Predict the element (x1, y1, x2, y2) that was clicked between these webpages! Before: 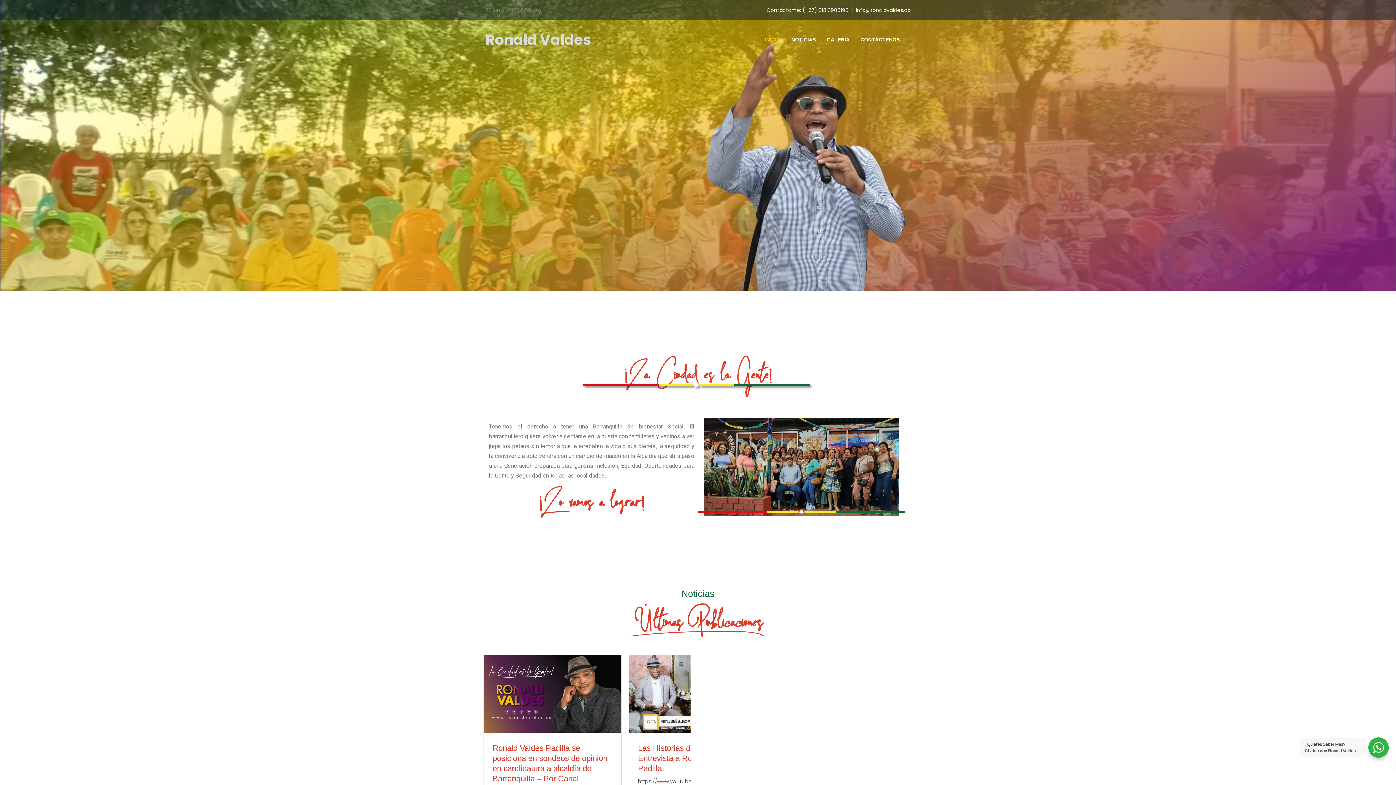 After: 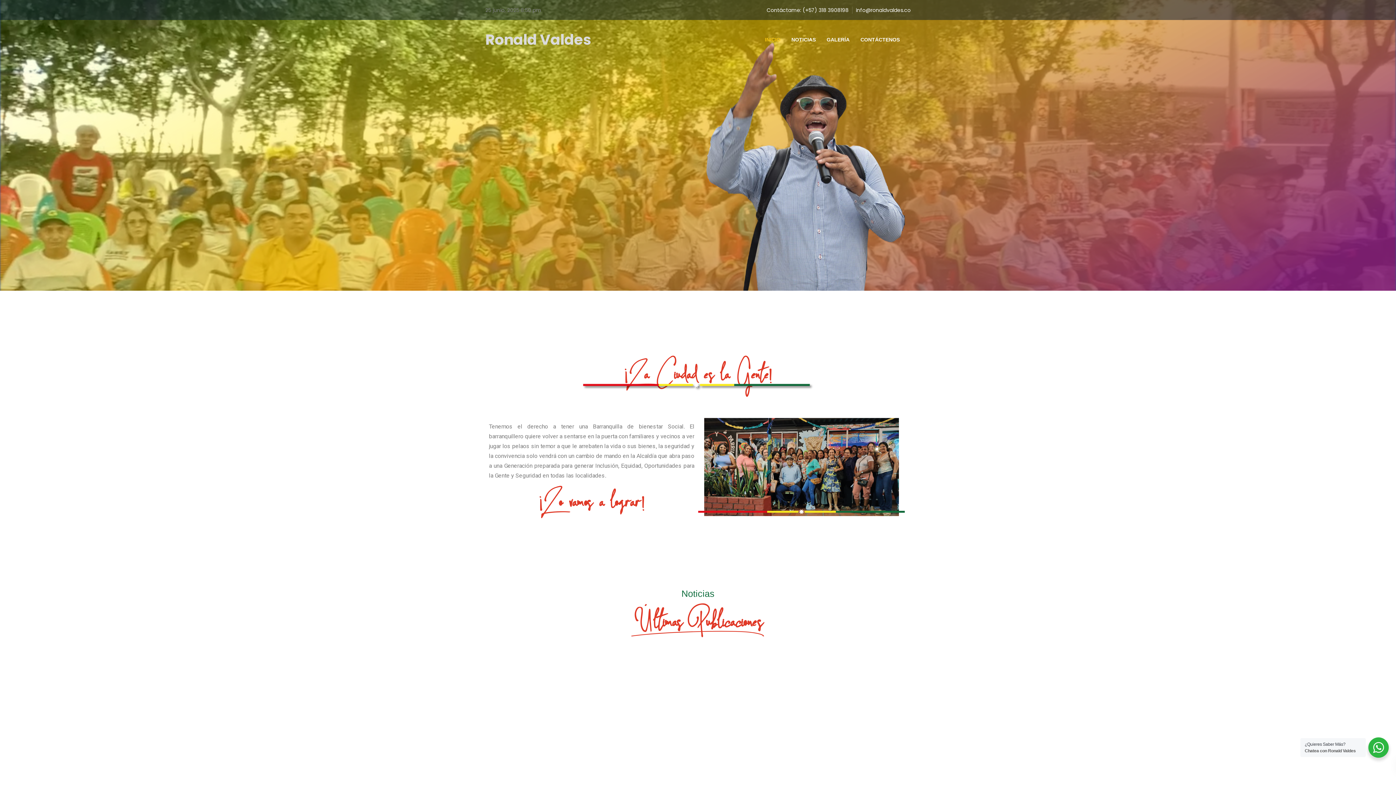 Action: label: Contáctame: (+57) 318 3908198 bbox: (766, 6, 848, 13)